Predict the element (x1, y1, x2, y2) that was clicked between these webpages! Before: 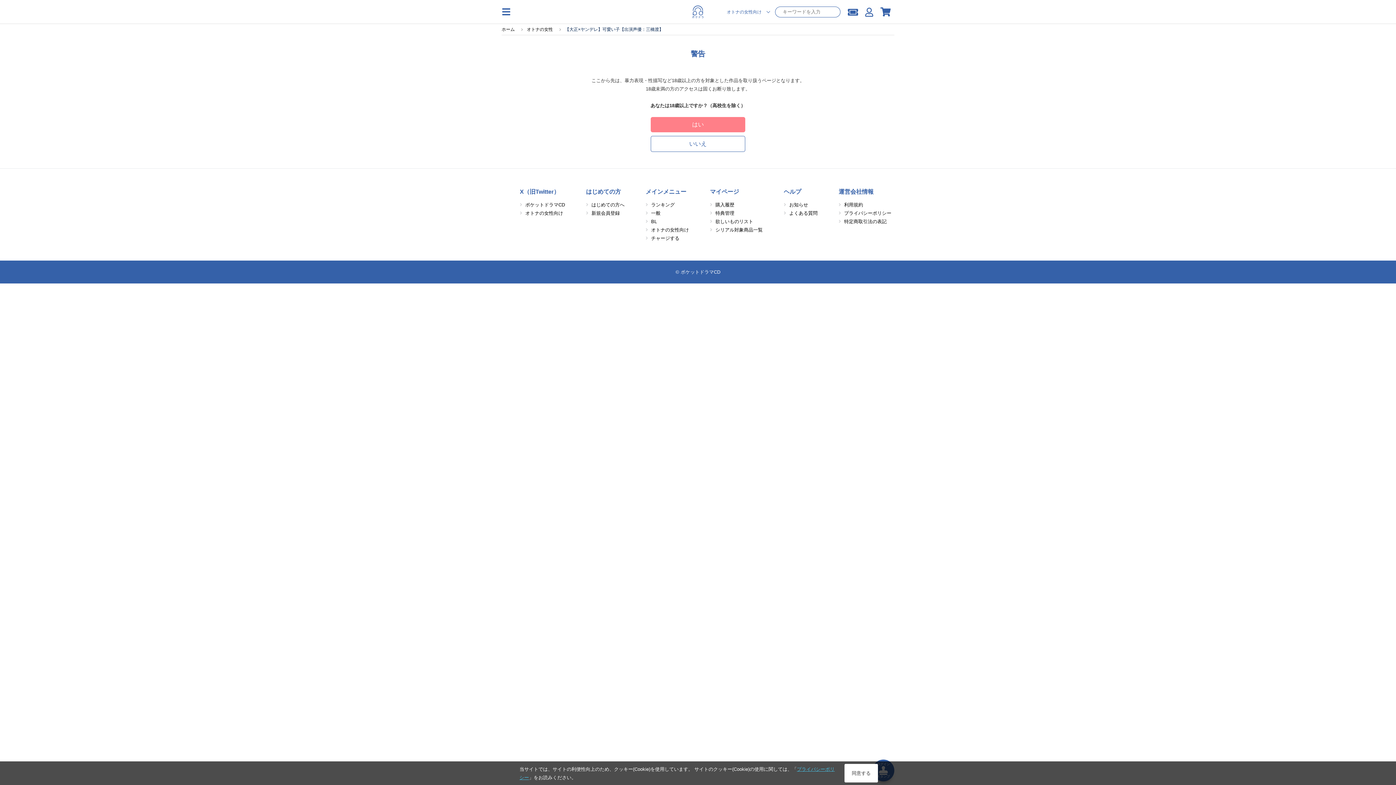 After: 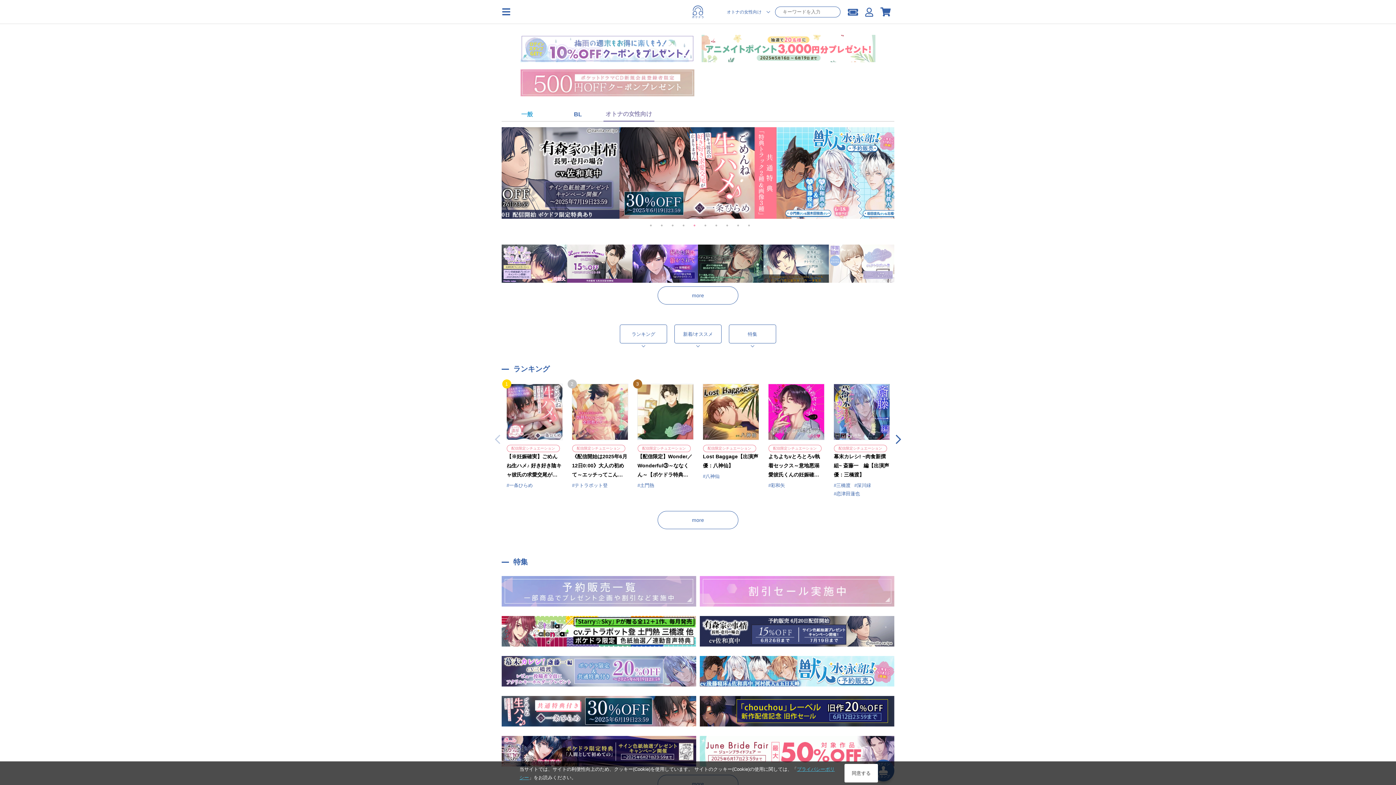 Action: label: オトナの女性 bbox: (526, 26, 553, 32)